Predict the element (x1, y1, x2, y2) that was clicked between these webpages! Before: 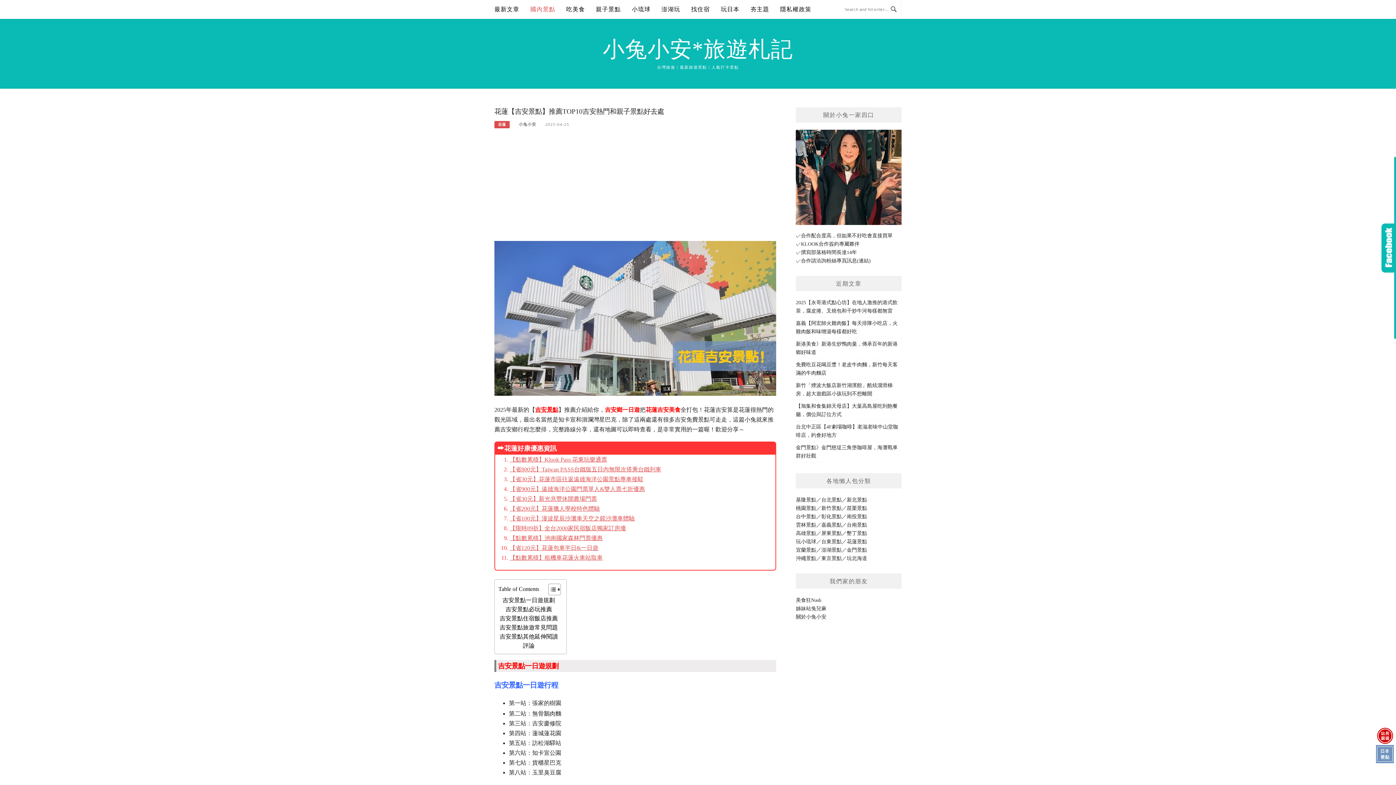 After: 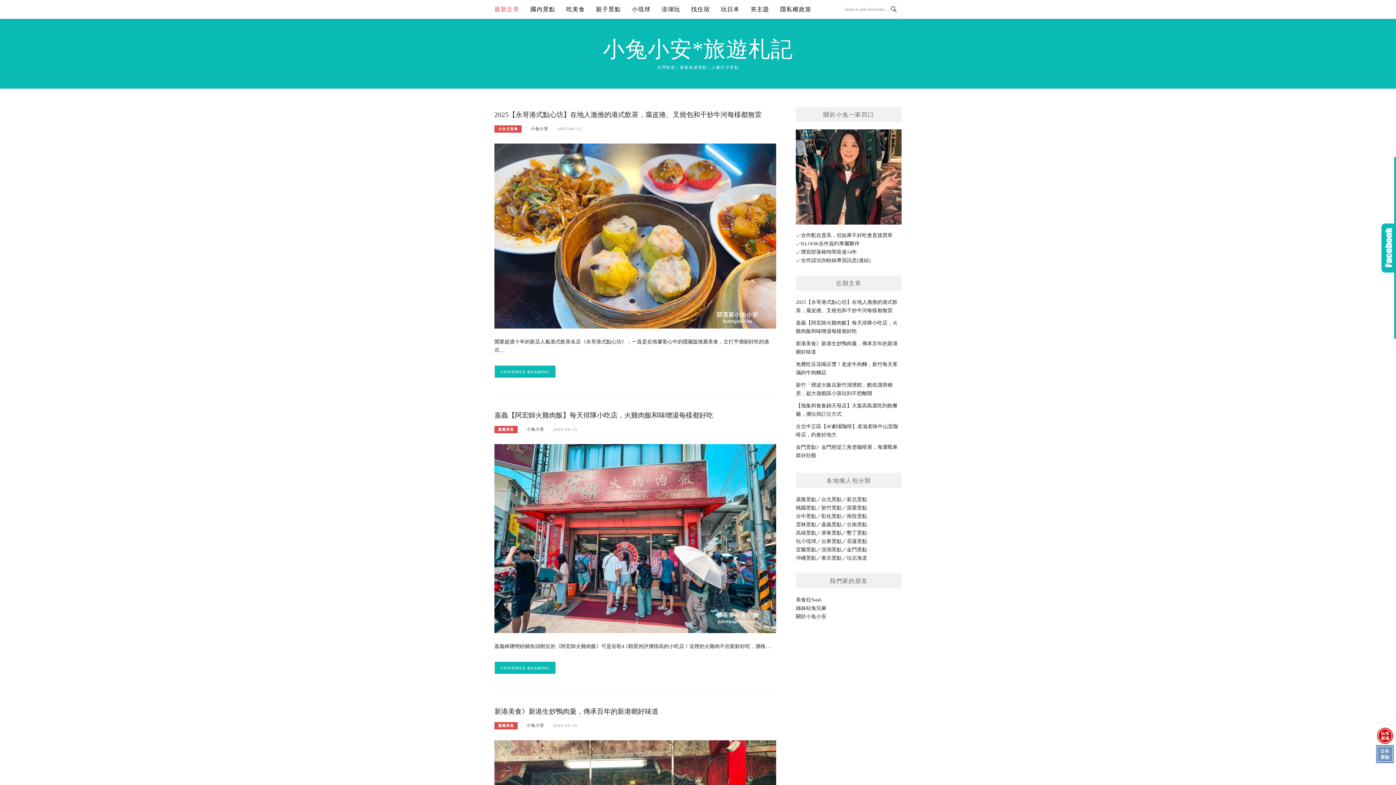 Action: bbox: (494, 0, 519, 18) label: 最新文章